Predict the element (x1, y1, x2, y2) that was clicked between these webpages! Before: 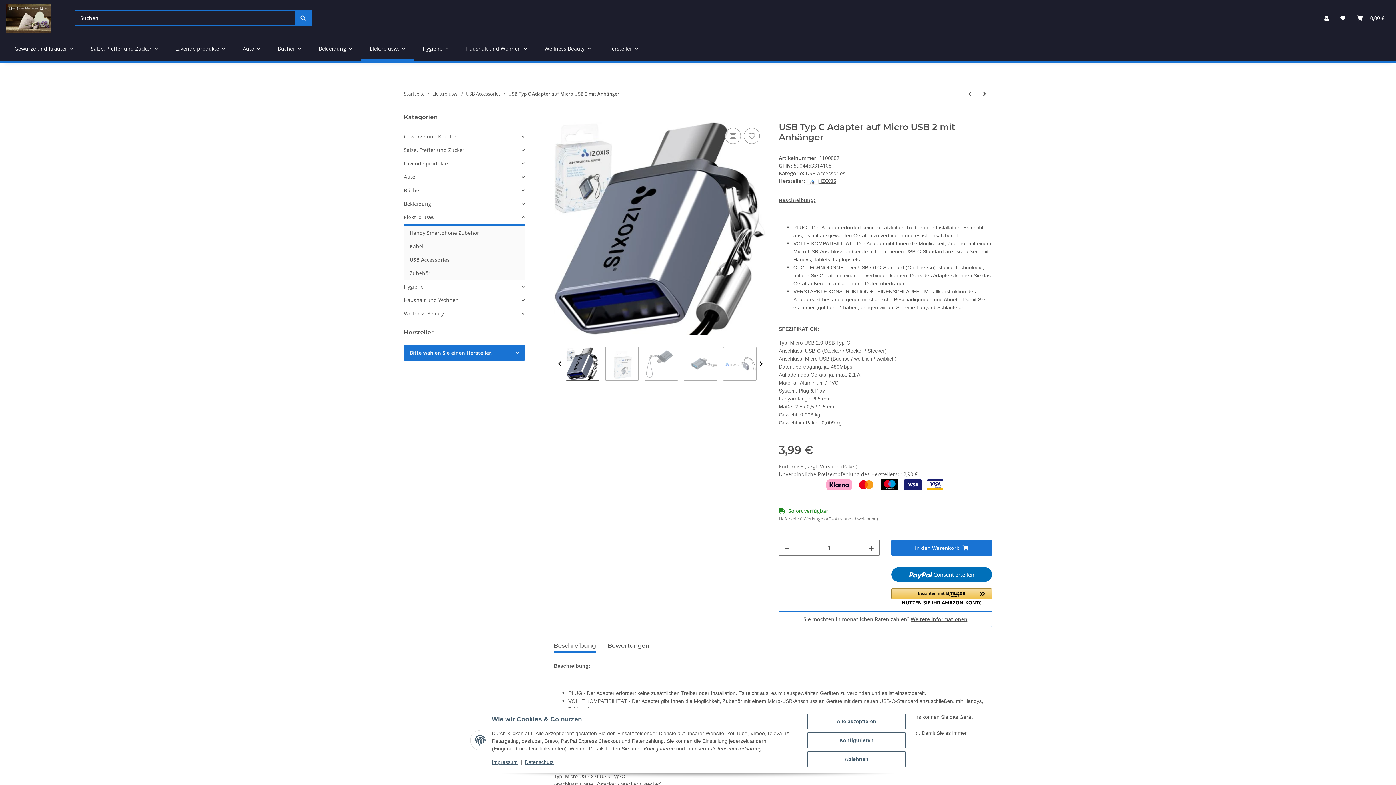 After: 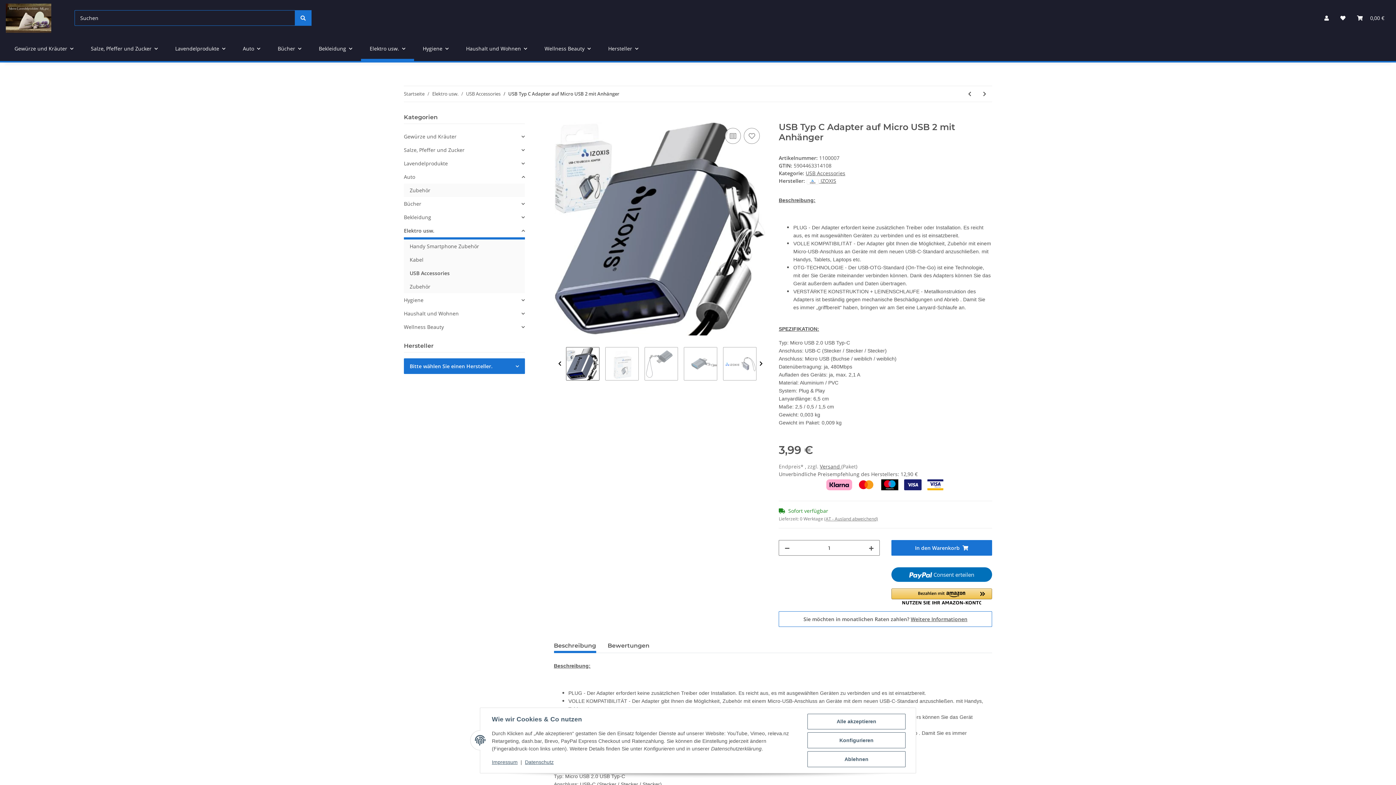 Action: label: Auto bbox: (404, 170, 524, 183)